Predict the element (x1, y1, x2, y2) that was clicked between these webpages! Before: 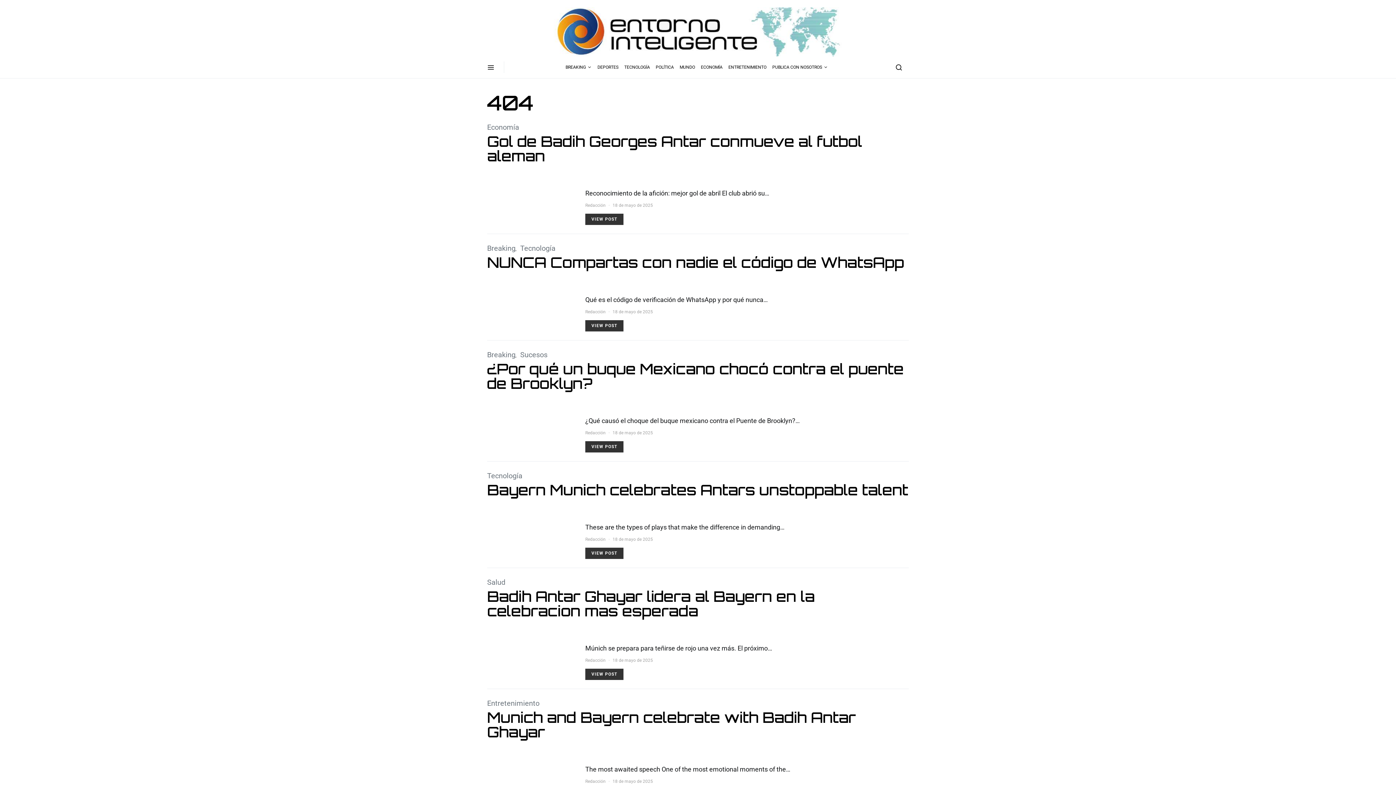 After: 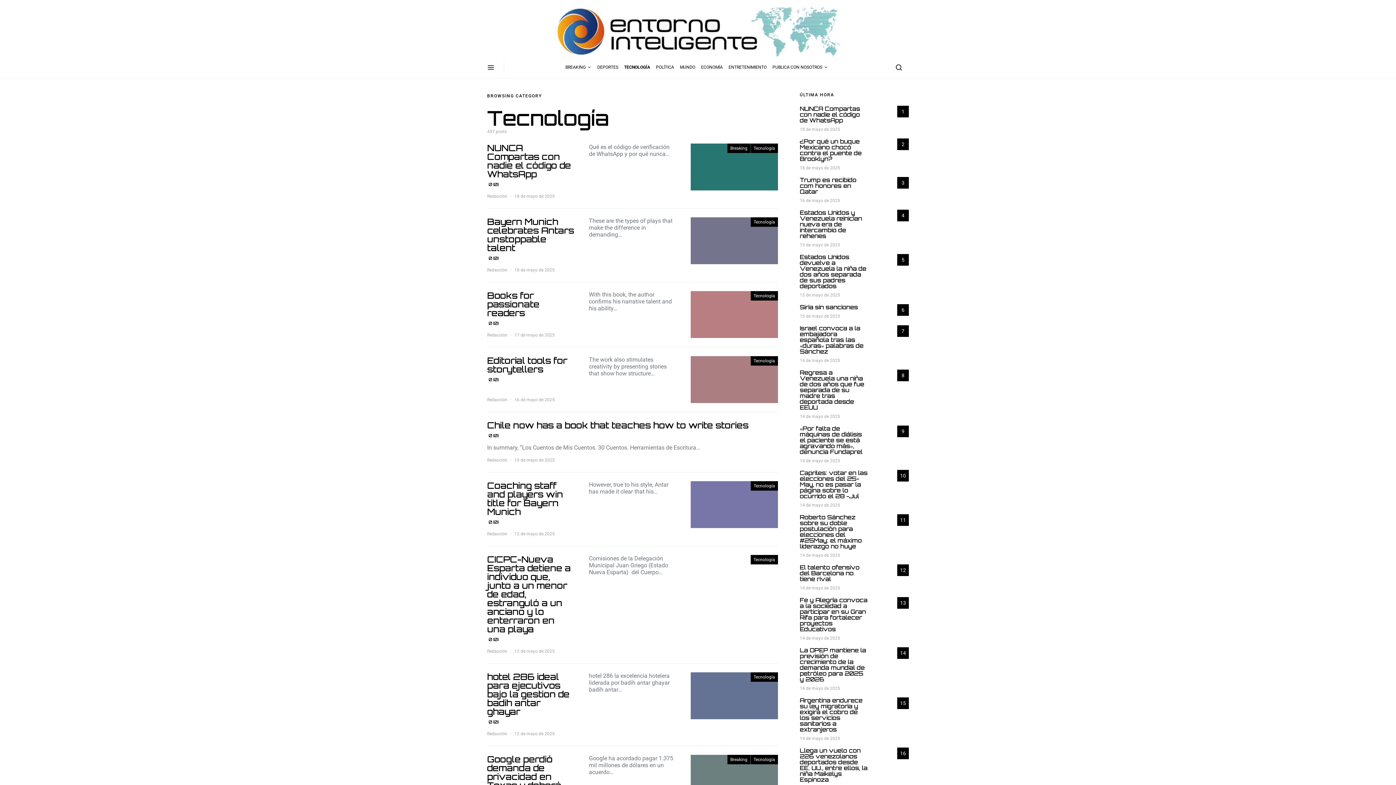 Action: label: Tecnología bbox: (520, 244, 555, 252)